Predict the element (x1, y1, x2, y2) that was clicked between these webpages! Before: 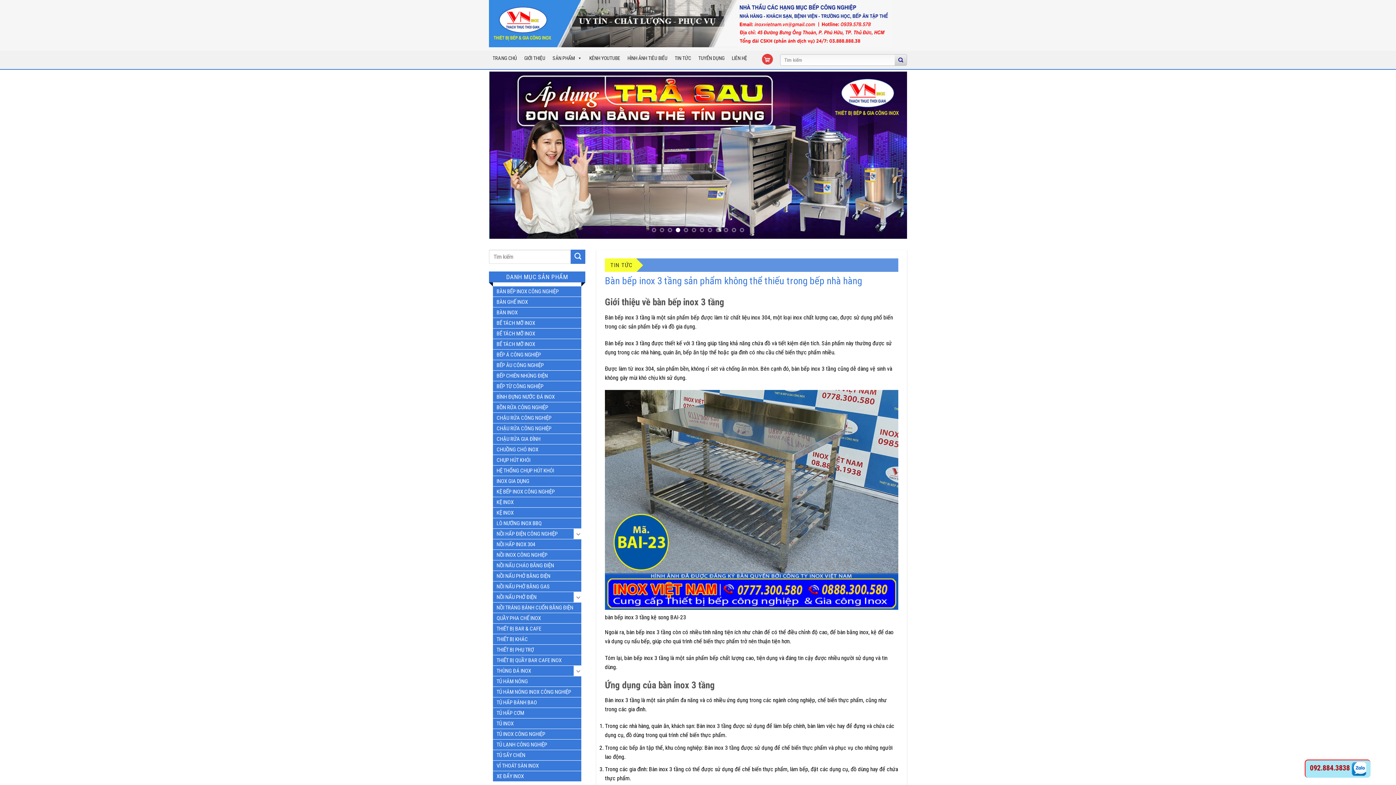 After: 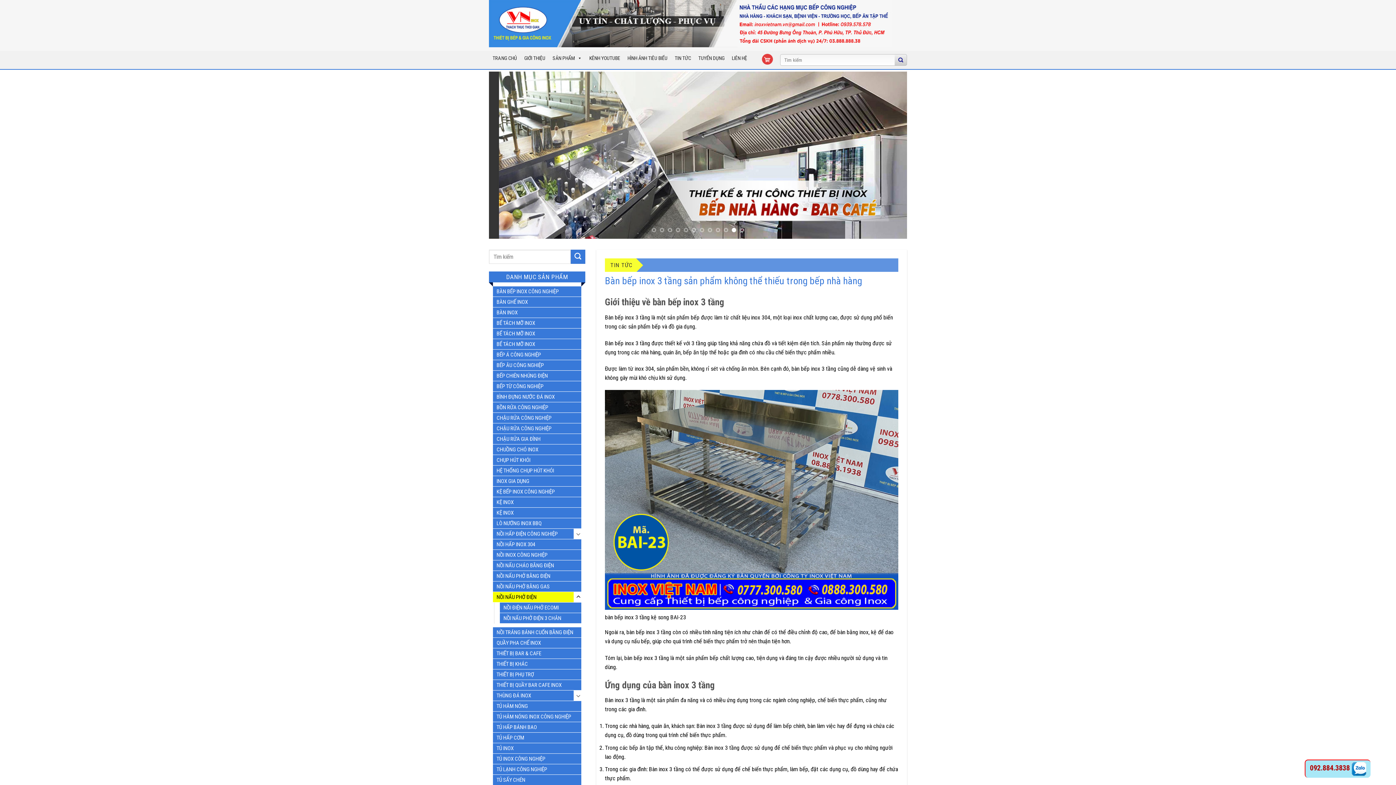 Action: bbox: (575, 593, 581, 601)